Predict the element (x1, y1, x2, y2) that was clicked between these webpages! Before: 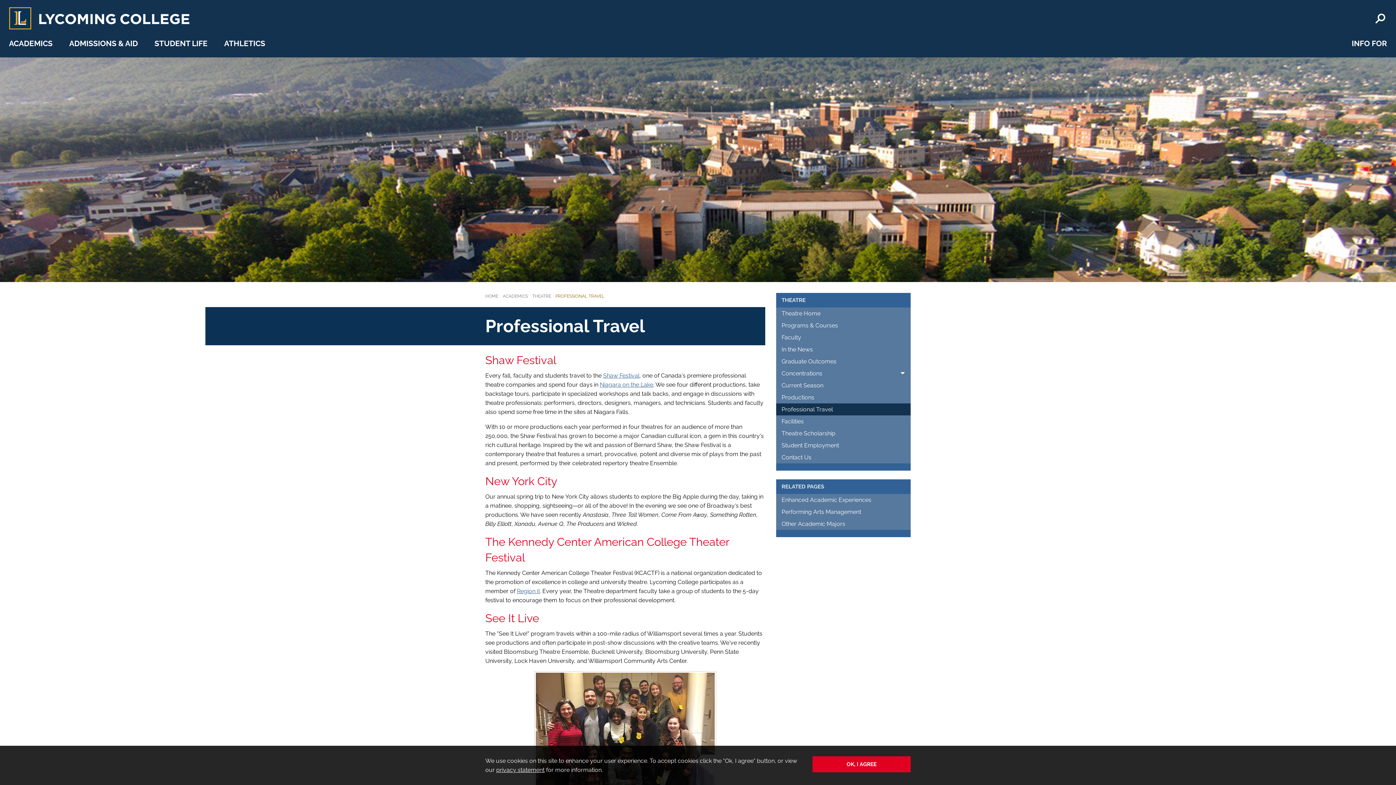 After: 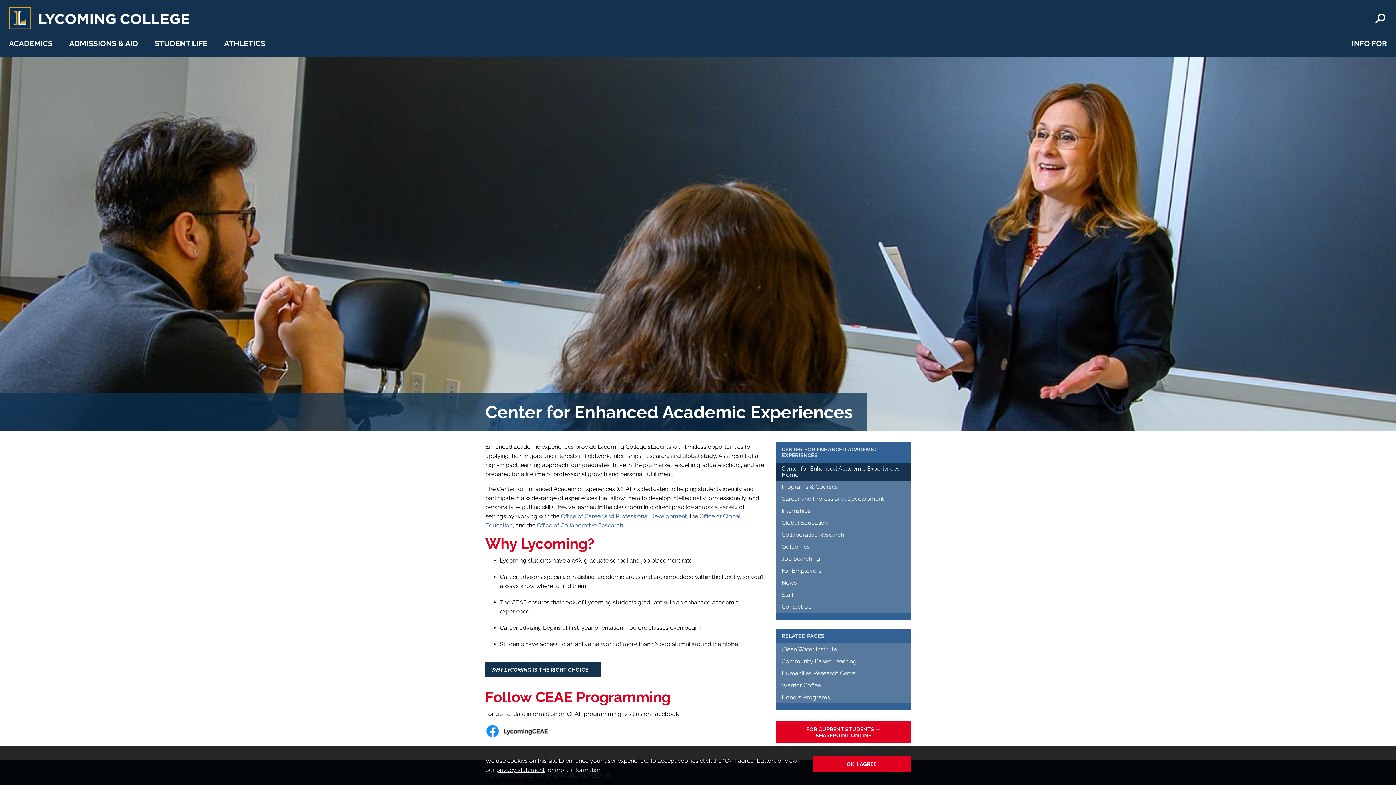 Action: label: Enhanced Academic Experiences bbox: (776, 494, 910, 506)